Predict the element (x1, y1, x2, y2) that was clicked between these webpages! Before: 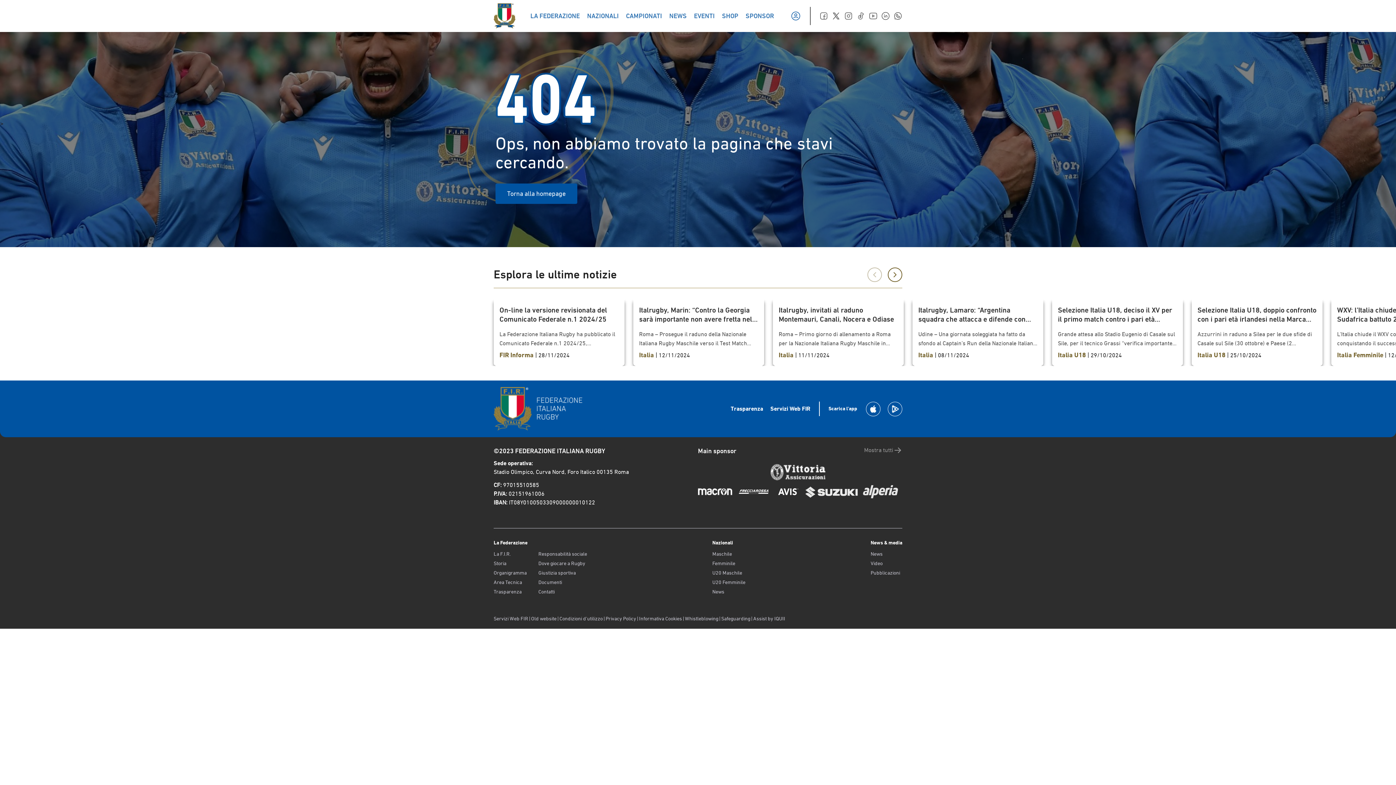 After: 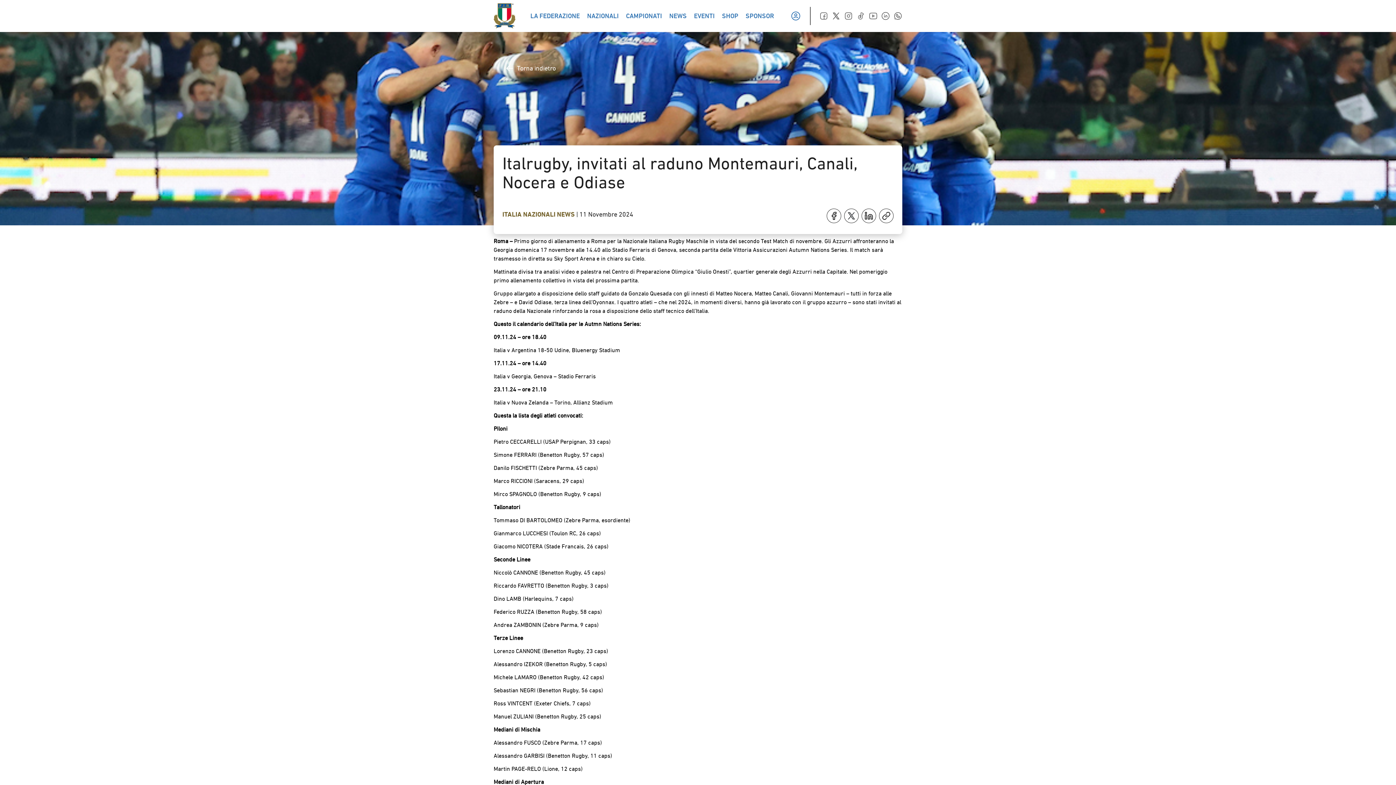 Action: label: Italrugby, invitati al raduno Montemauri, Canali, Nocera e Odiase

Roma – Primo giorno di allenamento a Roma per la Nazionale Italiana Rugby Maschile in vista del secondo Test Match di novembre. Gli Azzurri affronteranno la Georgia domenica 17 novembre alle 14.40 allo Stadio Ferraris di Genova, seconda partita delle Vittoria Assicurazioni Autumn Nations Series. Il match sarà trasmesso in diretta su Sky Sport Arena e in chiaro su Cielo. Mattinata divisa tra analisi video e palestra nel Centro di Preparazione Olimpica “Giulio Onesti”, quartier generale degli Azzurri nella Capitale. Nel pomeriggio primo allenamento collettivo in vista del prossima partita. Gruppo allargato a disposizione dello staff guidato da Gonzalo Quesada con gli innesti di Matteo Nocera, Matteo Canali, Giovanni Montemauri – tutti in forza alle Zebre – e David Odiase, terza linea dell’Oyonnax. I quattro atleti – che nel 2024, in momenti diversi, hanno già lavorato con il gruppo azzurro – sono stati invitati al raduno della Nazionale rinforzando la rosa a disposizione dello staff tecnico dell’Italia. Questo il calendario dell’Italia per le Autmn Nations Series: 09.11.24 – ore 18.40 Italia v Argentina 18-50 Udine, Bluenergy Stadium 17.11.24 – ore 14.40 Italia v Georgia, Genova – Stadio Ferraris 23.11.24 – ore 21.10 Italia v Nuova Zelanda – Torino, Allianz Stadium Questa la lista degli atleti convocati: Piloni Pietro CECCARELLI (USAP Perpignan, 33 caps) Simone FERRARI (Benetton Rugby, 57 caps) Danilo FISCHETTI (Zebre Parma, 45 caps) Marco RICCIONI (Saracens, 29 caps) Mirco SPAGNOLO (Benetton Rugby, 9 caps) Tallonatori Tommaso DI BARTOLOMEO (Zebre Parma, esordiente) Gianmarco LUCCHESI (Toulon RC, 26 caps) Giacomo NICOTERA (Stade Francais, 26 caps) Seconde Linee Niccolò CANNONE (Benetton Rugby, 45 caps) Riccardo FAVRETTO (Benetton Rugby, 3 caps) Dino LAMB (Harlequins, 7 caps) Federico RUZZA (Benetton Rugby, 58 caps) Andrea ZAMBONIN (Zebre Parma, 9 caps) Terze Linee Lorenzo CANNONE (Benetton Rugby, 23 caps) Alessandro IZEKOR (Benetton Rugby, 5 caps) Michele LAMARO (Benetton Rugby, 42 caps) Sebastian NEGRI (Benetton Rugby, 56 caps) Ross VINTCENT (Exeter Chiefs, 7 caps) Manuel ZULIANI (Benetton Rugby, 25 caps) Mediani di Mischia Alessandro FUSCO (Zebre Parma, 17 caps) Alessandro GARBISI (Benetton Rugby, 11 caps) Martin PAGE-RELO (Lione, 12 caps) Mediani di Apertura Tommaso ALLAN (USAP Perpignan, 81 caps) Paolo GARBISI (Toulon RC, 40 caps) Leonardo MARIN (Benetton Rugby, 11 caps) Centri Giulio BERTACCINI (Valorugby Emilia, esordiente) Juan Ignacio BREX (Benetton Rugby, 39 caps) Tommaso MENONCELLO (Benetton Rugby, 21 caps) Marco ZANON (Benetton Rugby, 16 caps) Ali/Estremi Ange CAPUOZZO (Stade Toulousain, 22 caps) Matt GALLAGHER (Benetton Rugby, 1 cap) Monty IOANE (Lione 33 caps) Louis LYNAGH (Benetton Rugby, 5 caps) Jacopo TRULLA (Zebre Parma, 10 caps) Atleti Invitati Matteo NOCERA (Zebre Parma, esordiente) Matteo CANALI (Zebre Parma, esordiente) Giovanni MONTEMAURI (Zebre Parma, edordiente) David ODIASE (Oyonnax, esordiente)

Italia | 11/11/2024 bbox: (773, 300, 904, 366)